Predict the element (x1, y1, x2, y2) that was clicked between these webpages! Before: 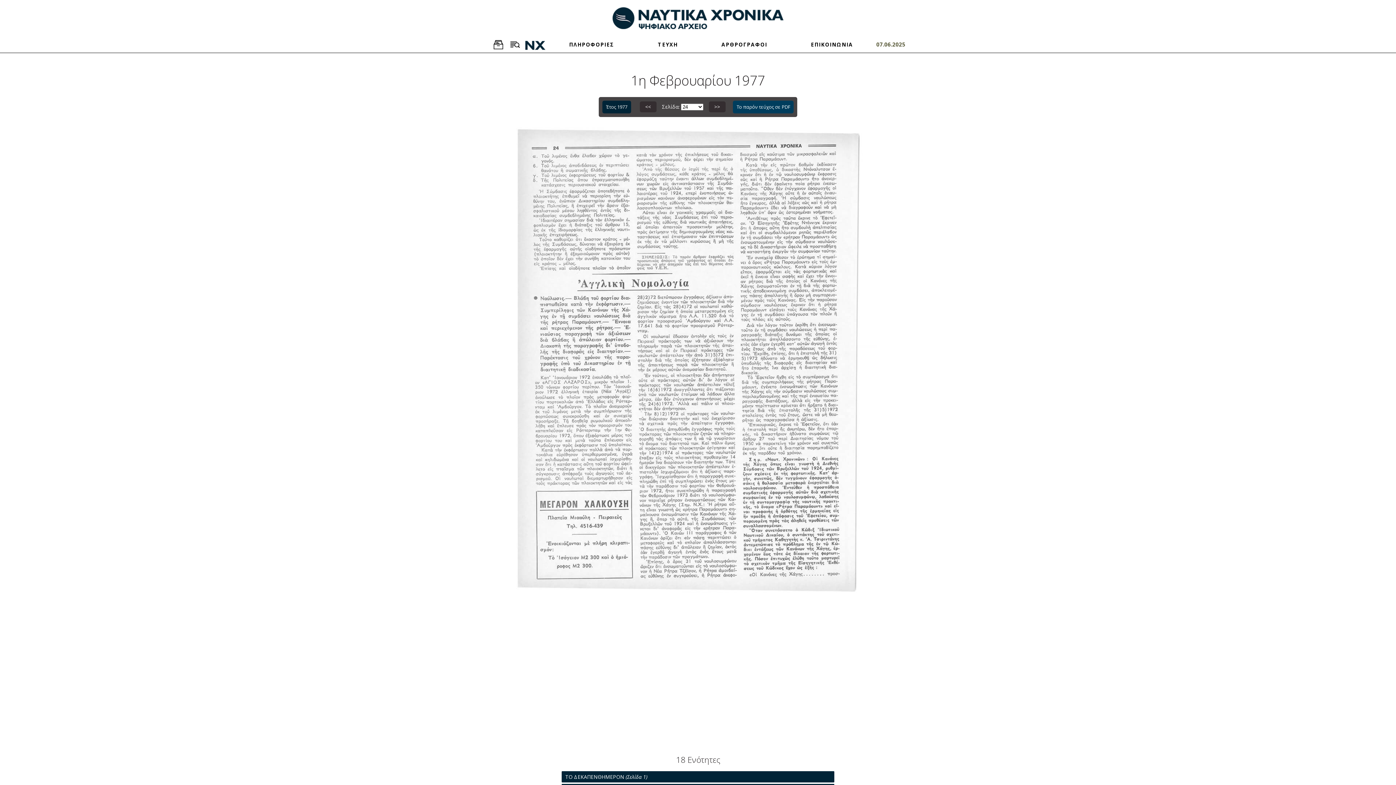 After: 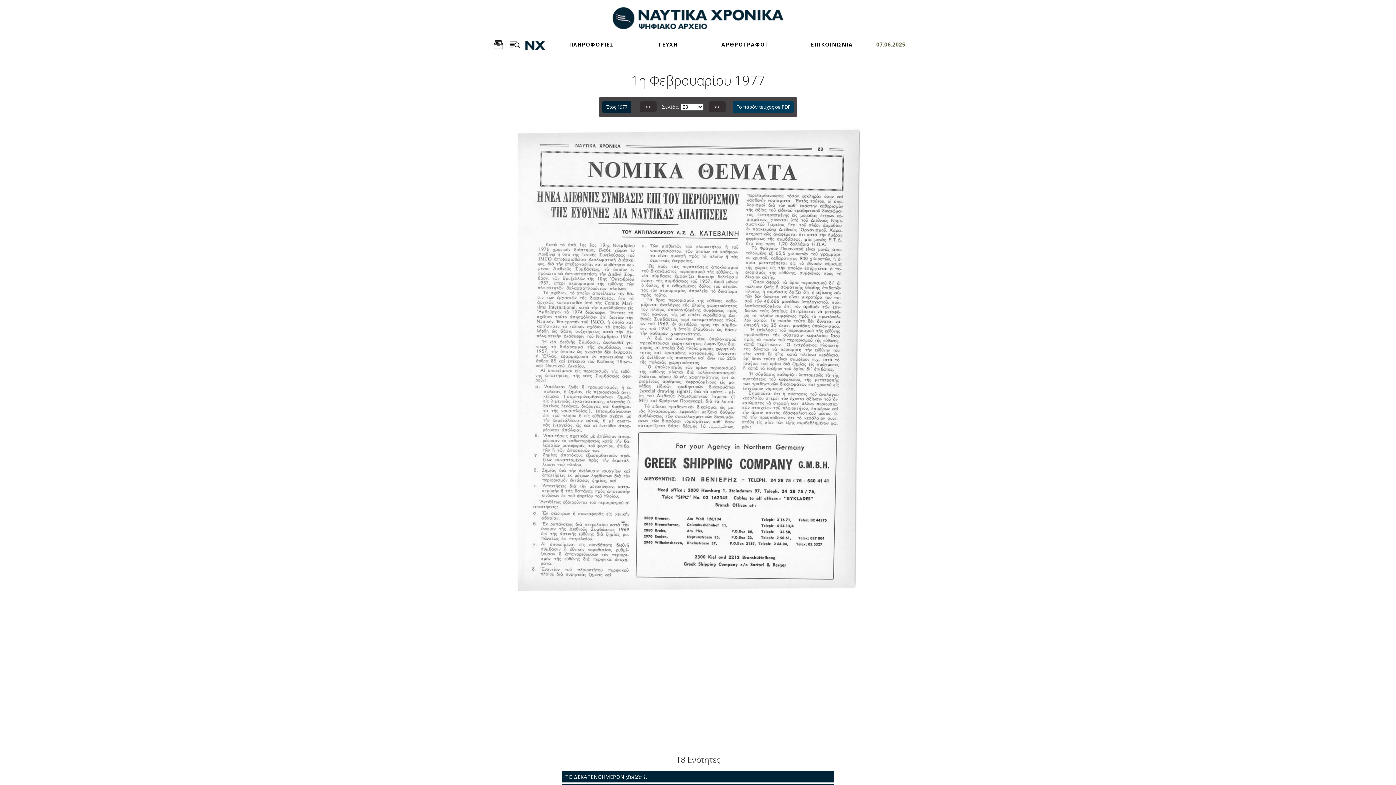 Action: bbox: (640, 101, 656, 112) label: <<